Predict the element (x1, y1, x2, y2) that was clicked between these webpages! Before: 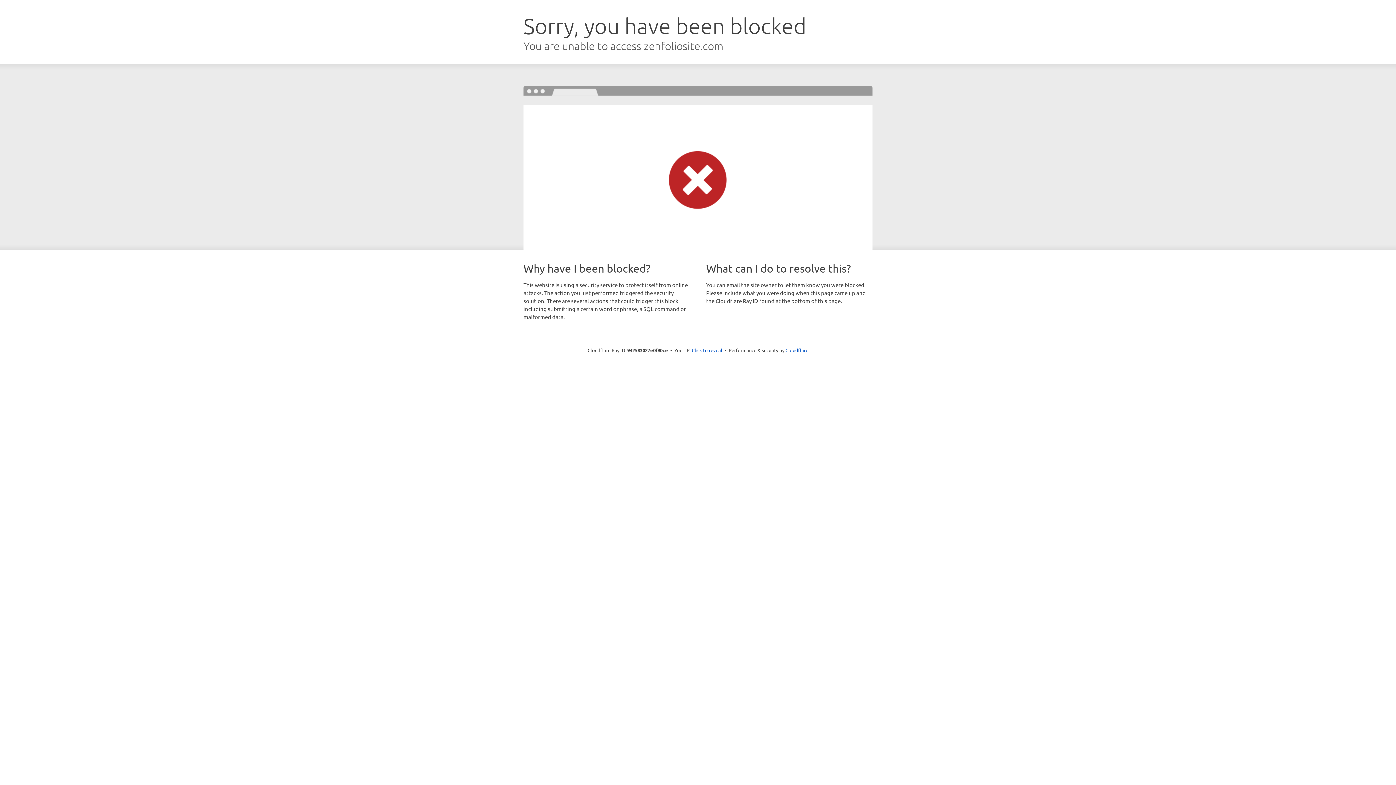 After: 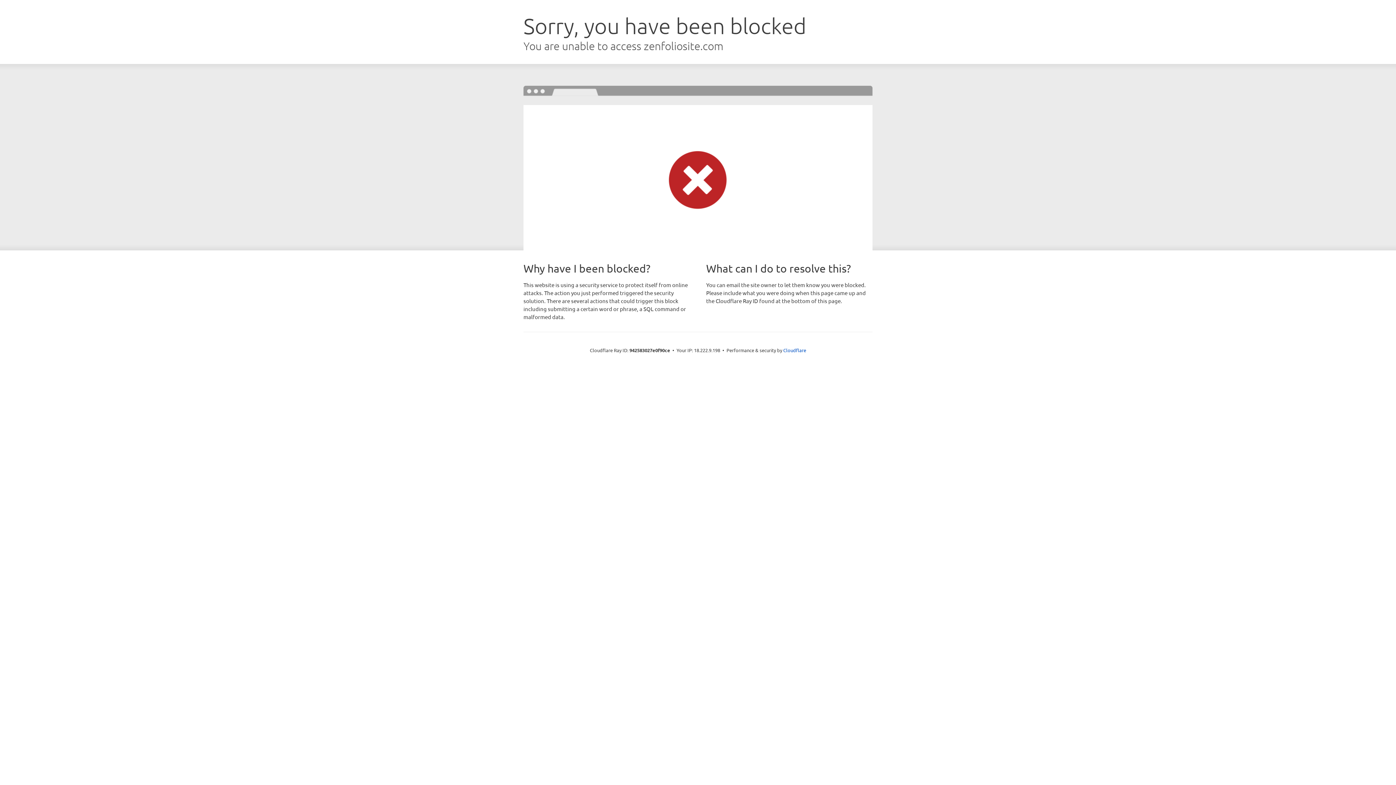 Action: label: Click to reveal bbox: (692, 346, 722, 353)